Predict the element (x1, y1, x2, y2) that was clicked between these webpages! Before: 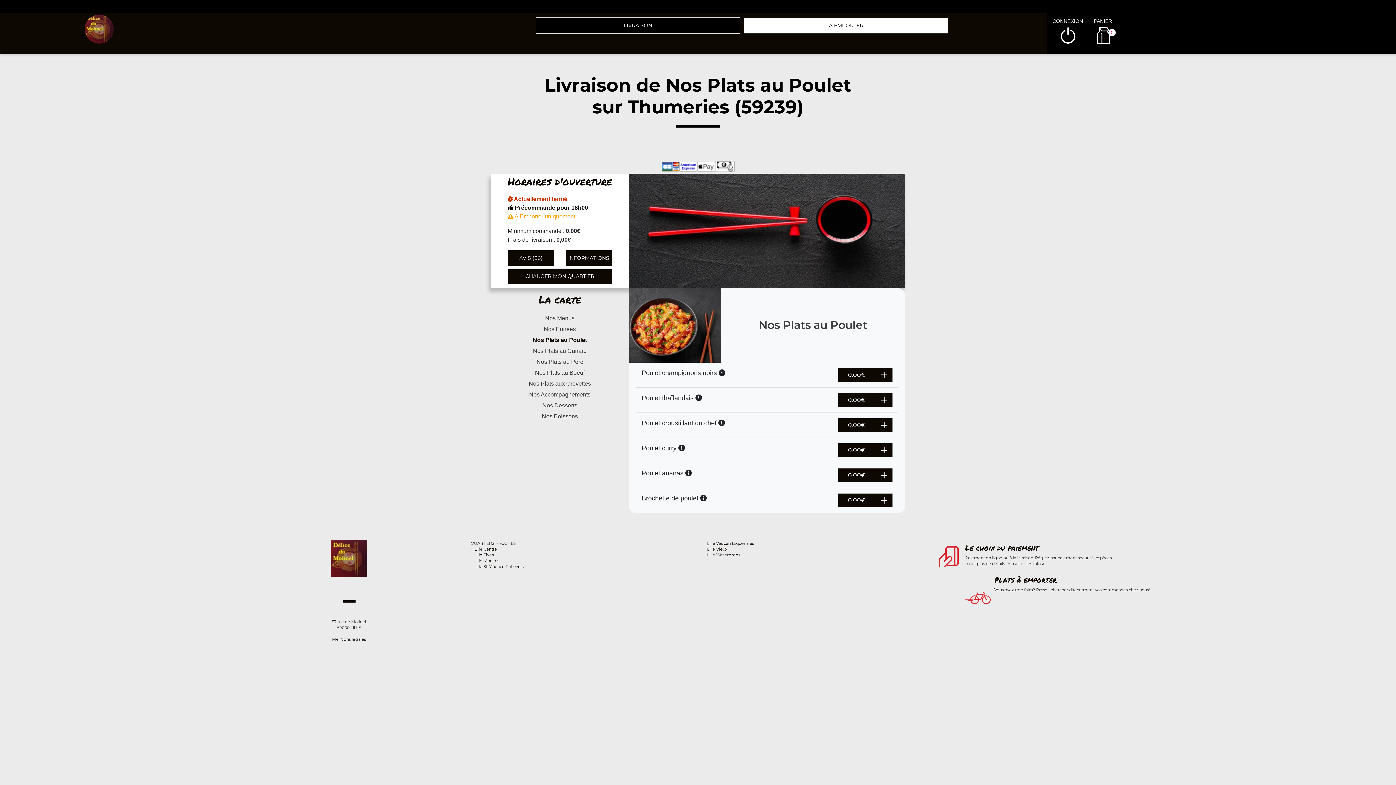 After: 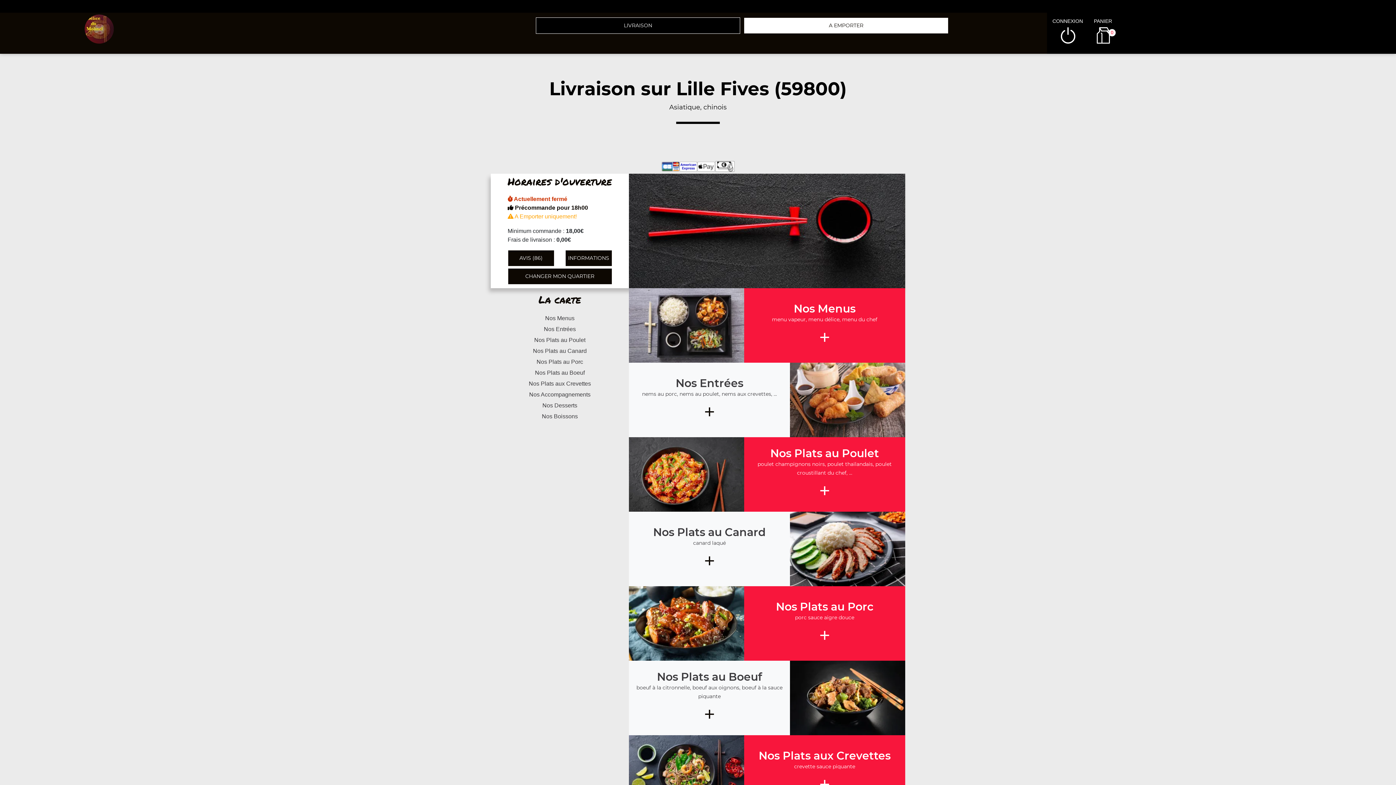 Action: bbox: (474, 552, 493, 557) label: Lille Fives